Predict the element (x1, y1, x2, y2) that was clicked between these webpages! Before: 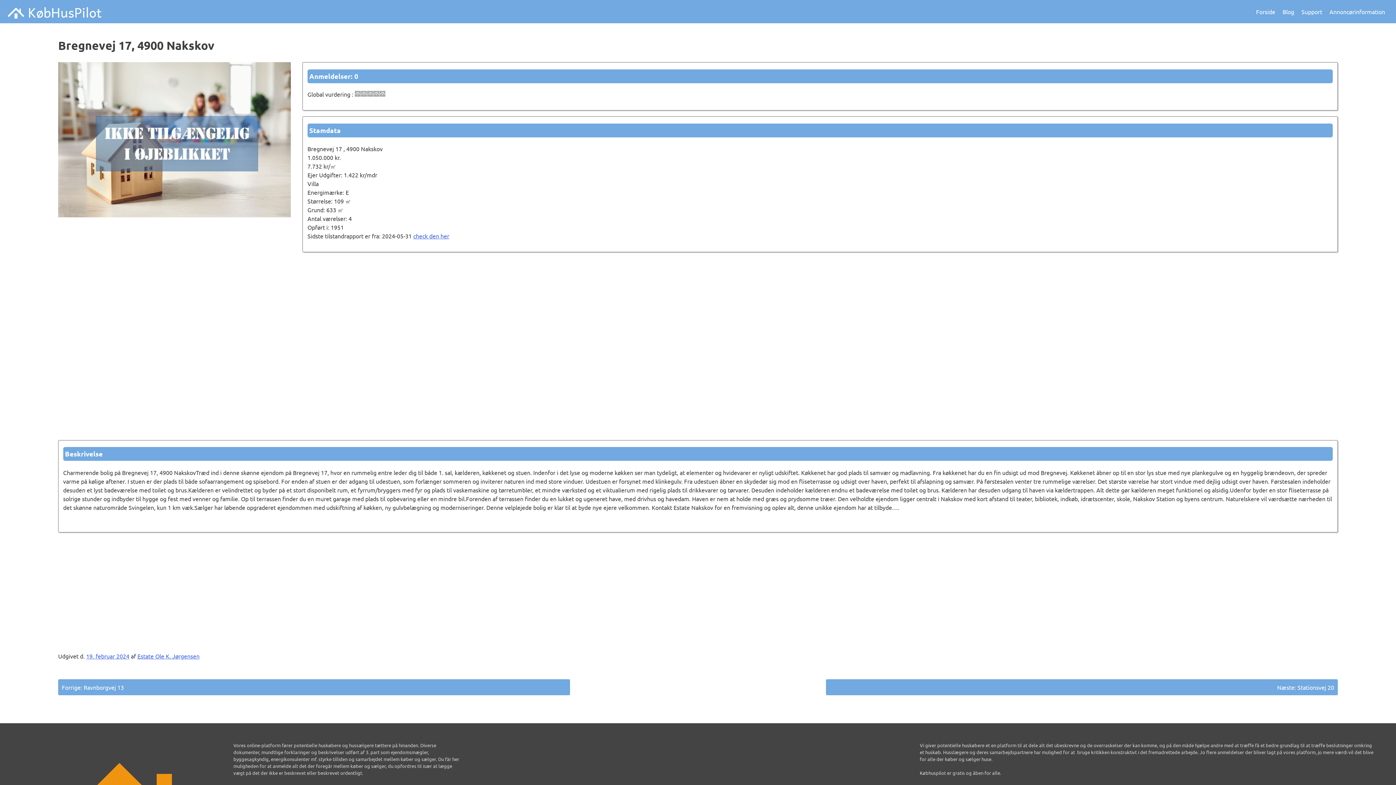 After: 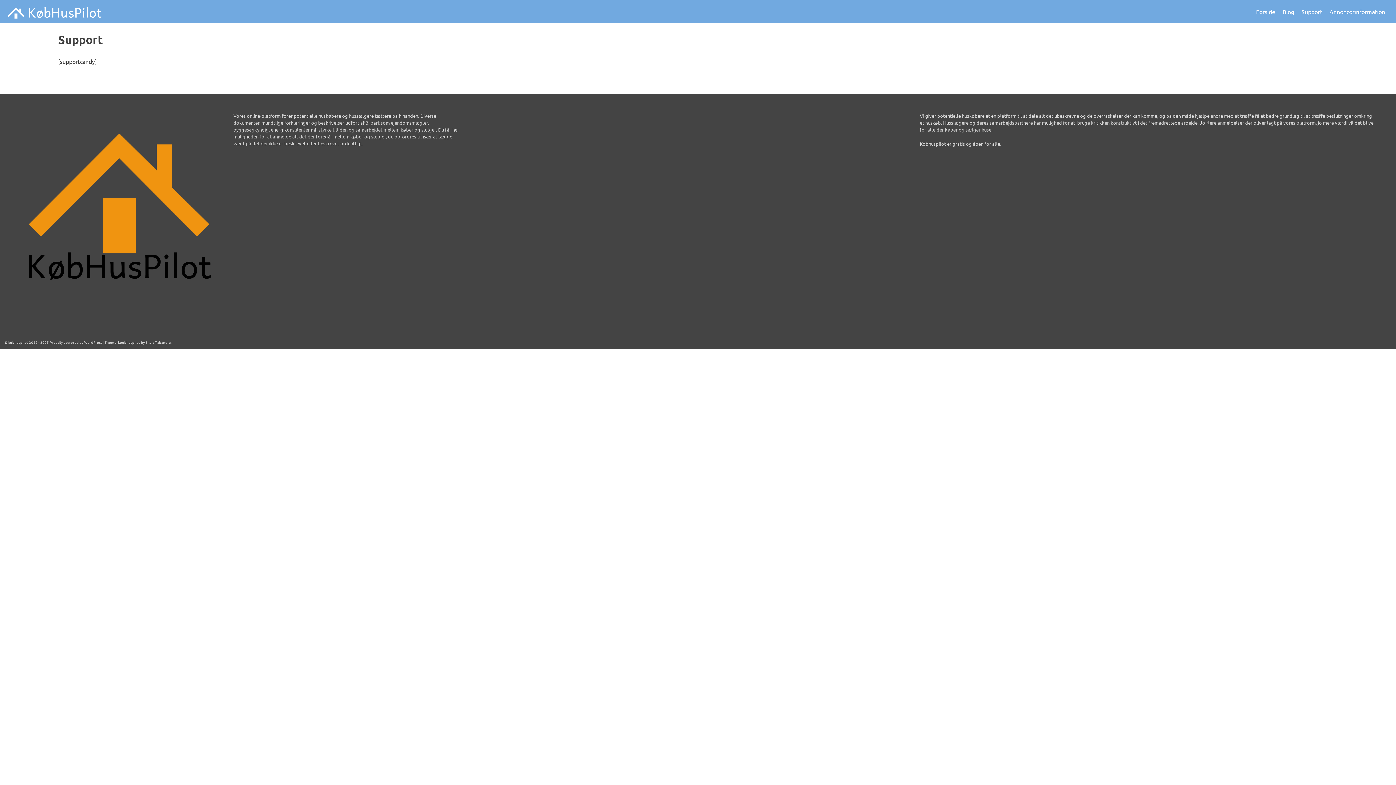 Action: label: Support bbox: (1298, 0, 1326, 23)